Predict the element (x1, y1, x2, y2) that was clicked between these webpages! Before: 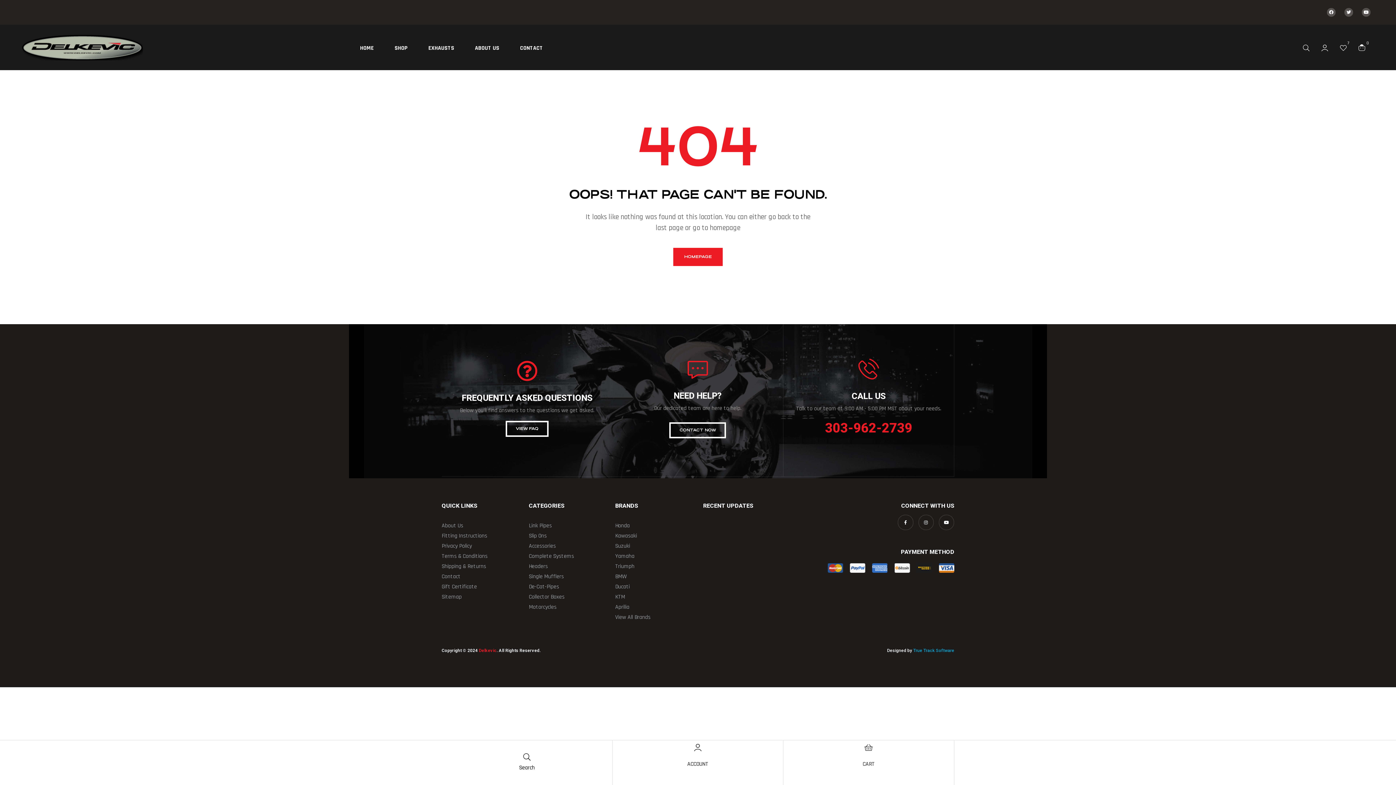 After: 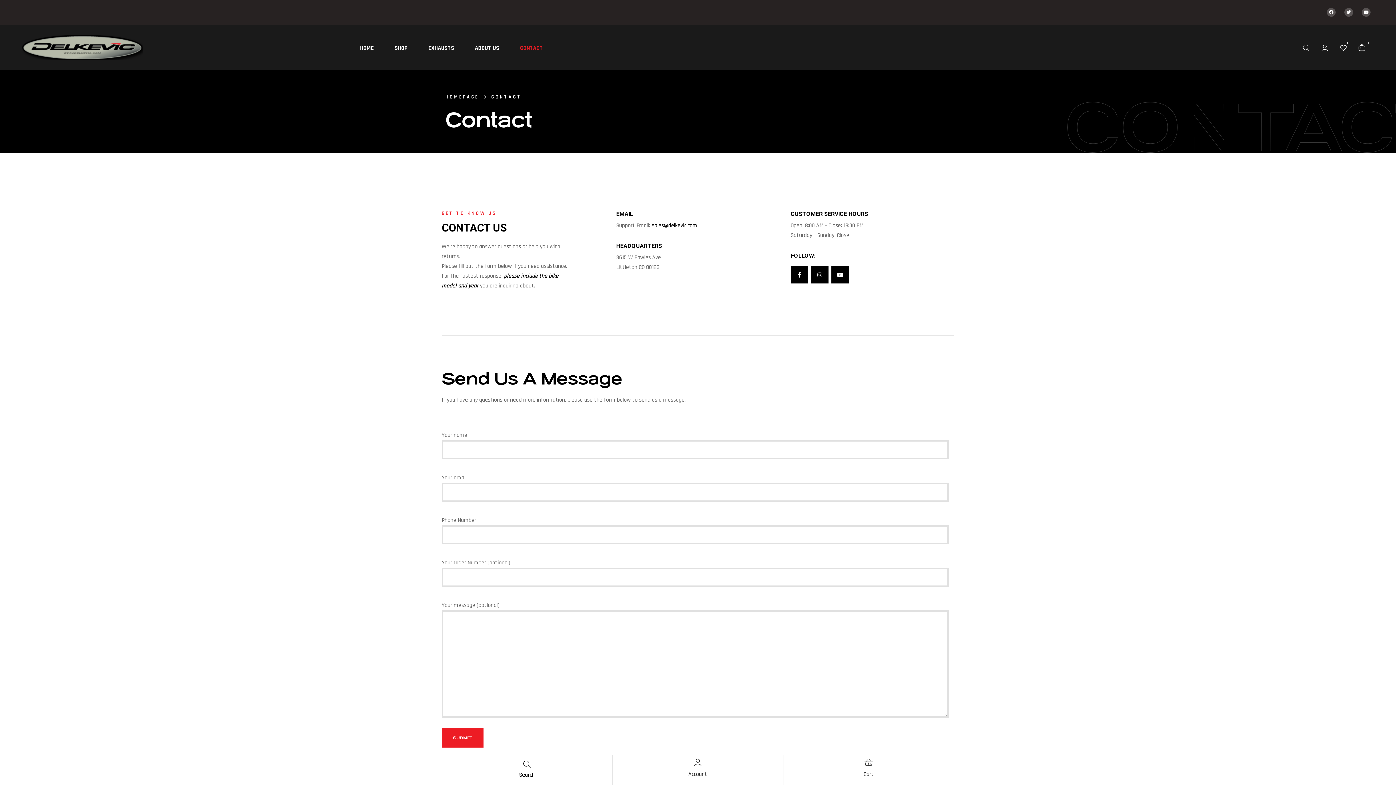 Action: bbox: (669, 422, 726, 438) label: CONTACT NOW